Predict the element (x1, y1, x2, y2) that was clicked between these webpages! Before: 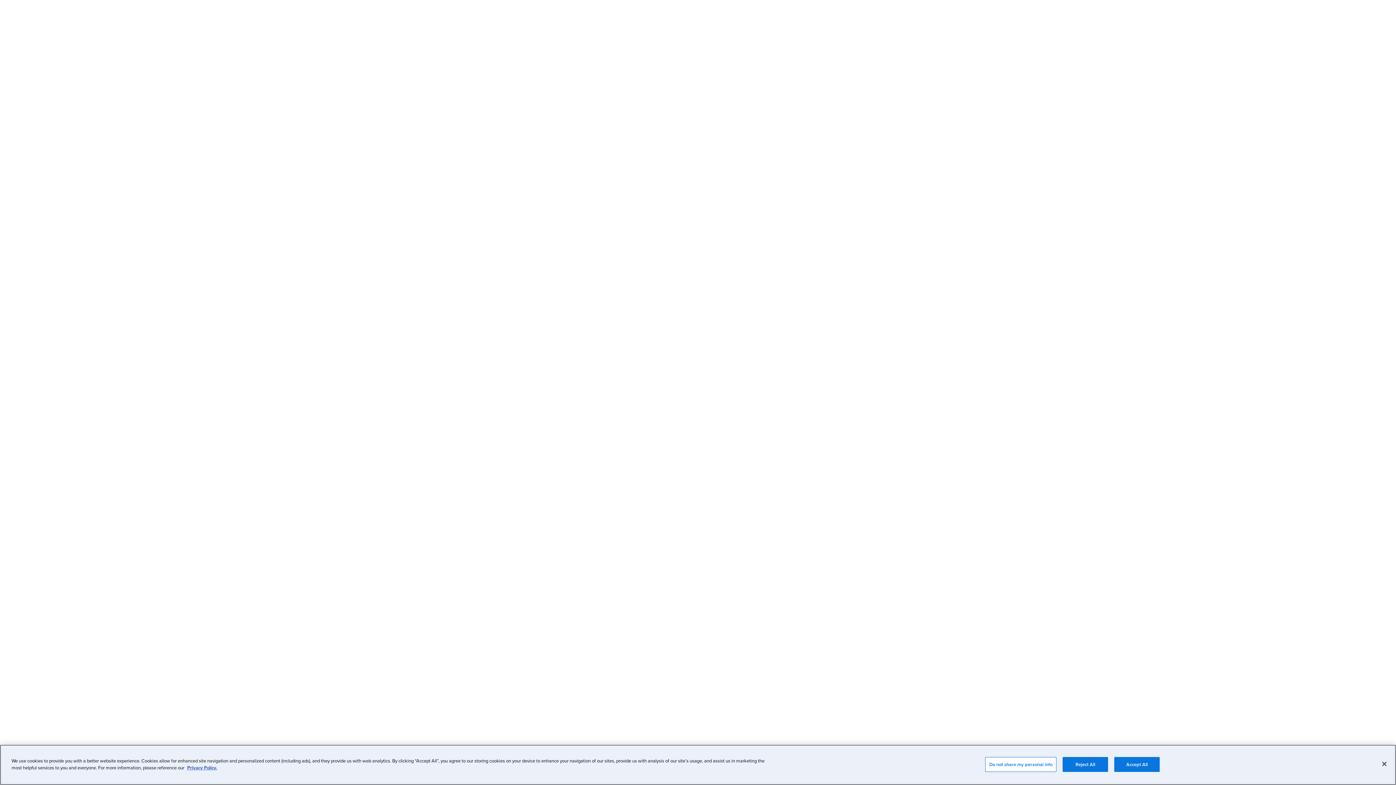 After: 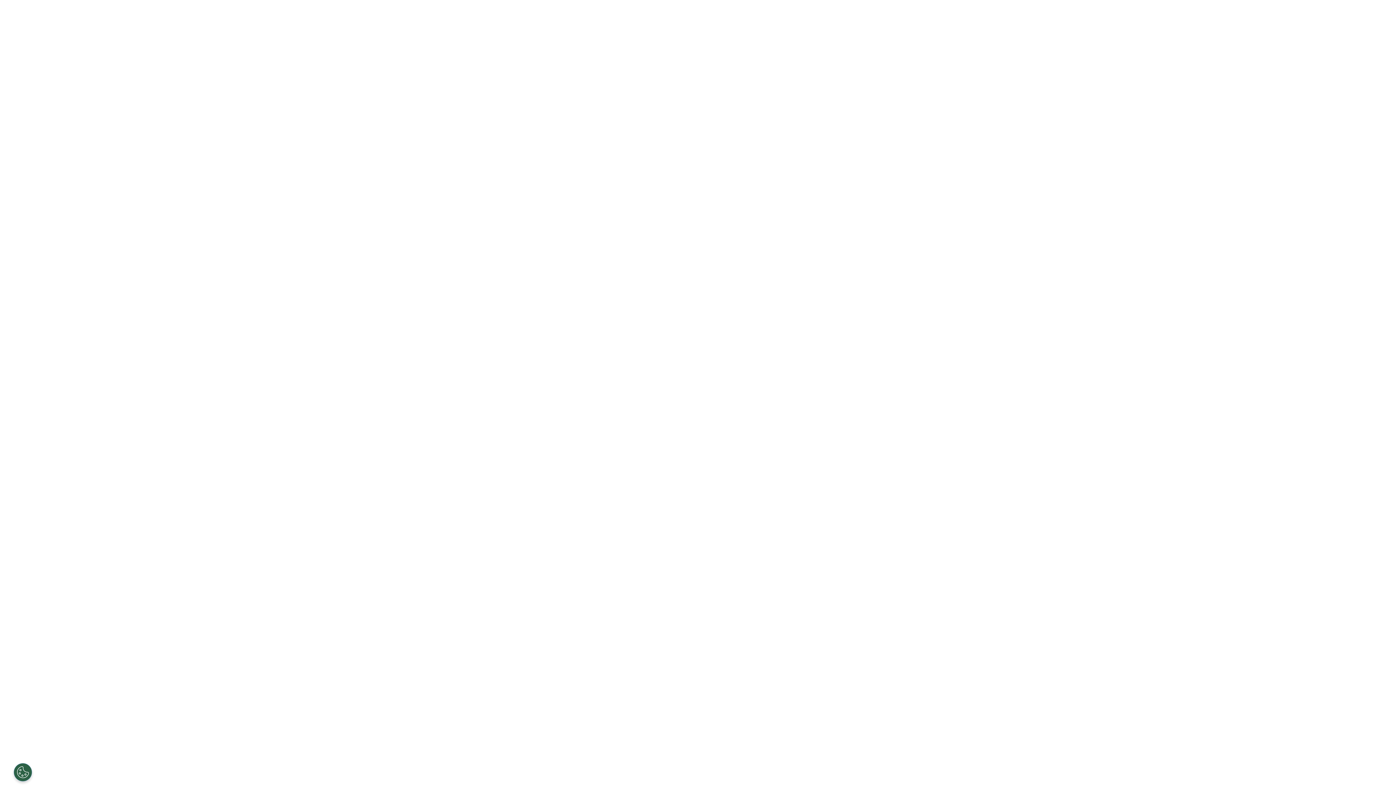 Action: label: Close bbox: (1376, 756, 1392, 772)